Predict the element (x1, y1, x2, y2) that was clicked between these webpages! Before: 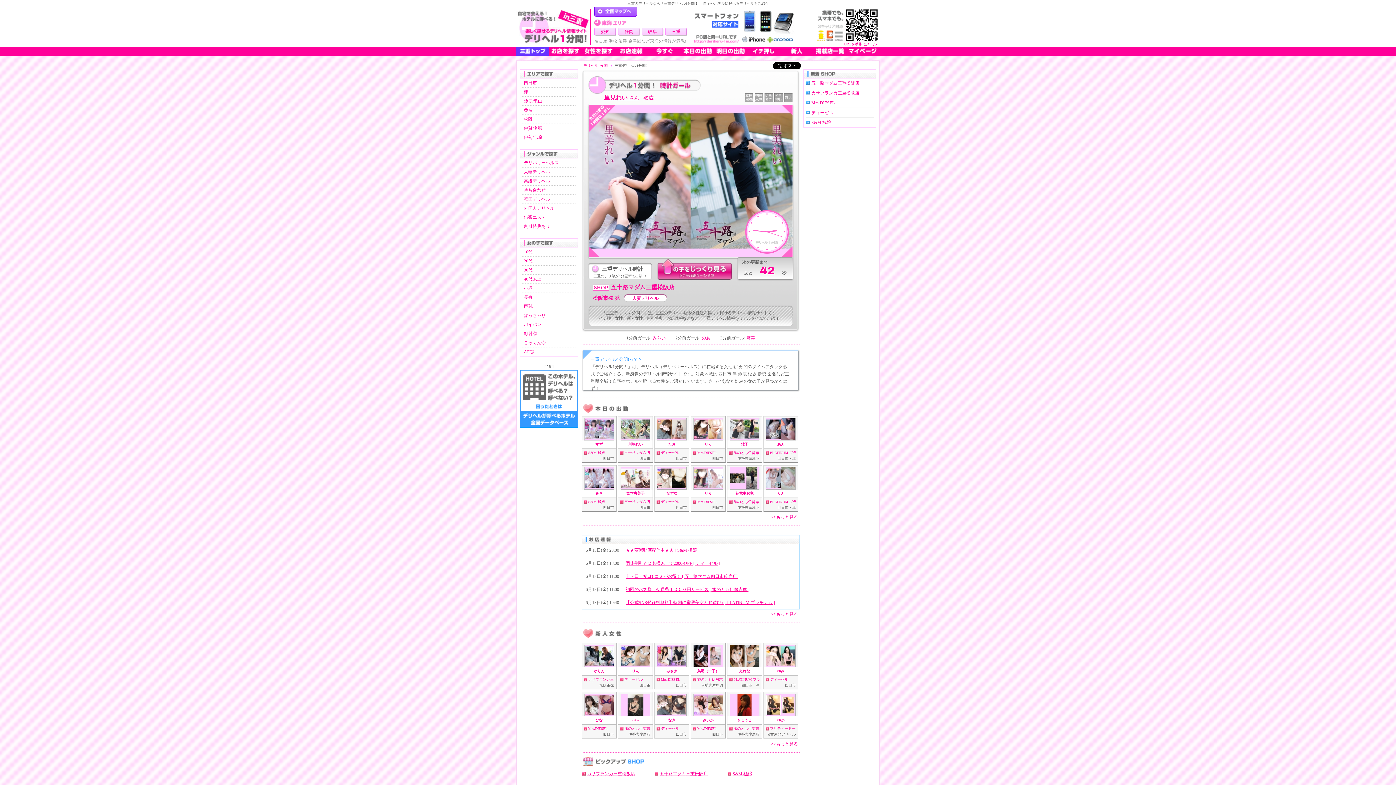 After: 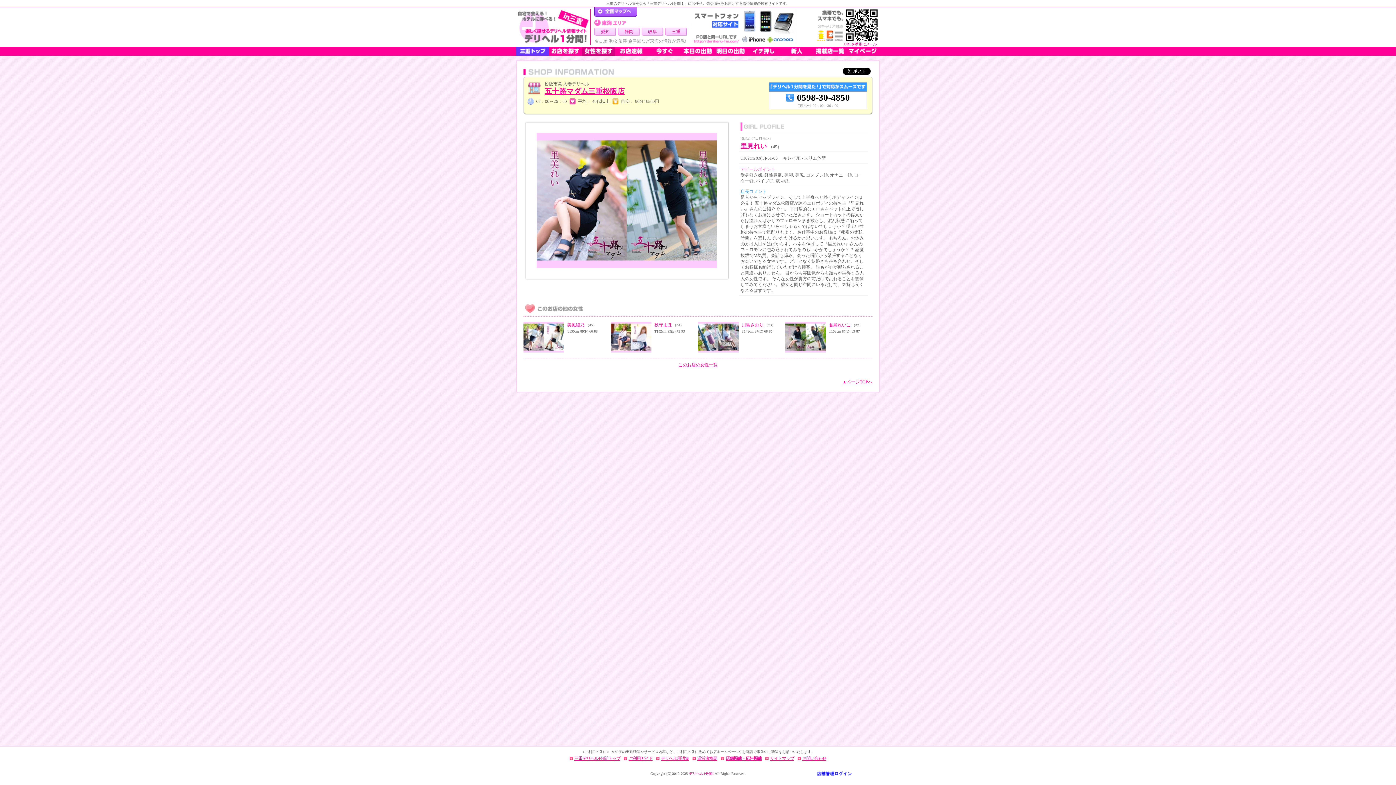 Action: label: このデリ嬢をじっくり見る bbox: (656, 258, 733, 281)